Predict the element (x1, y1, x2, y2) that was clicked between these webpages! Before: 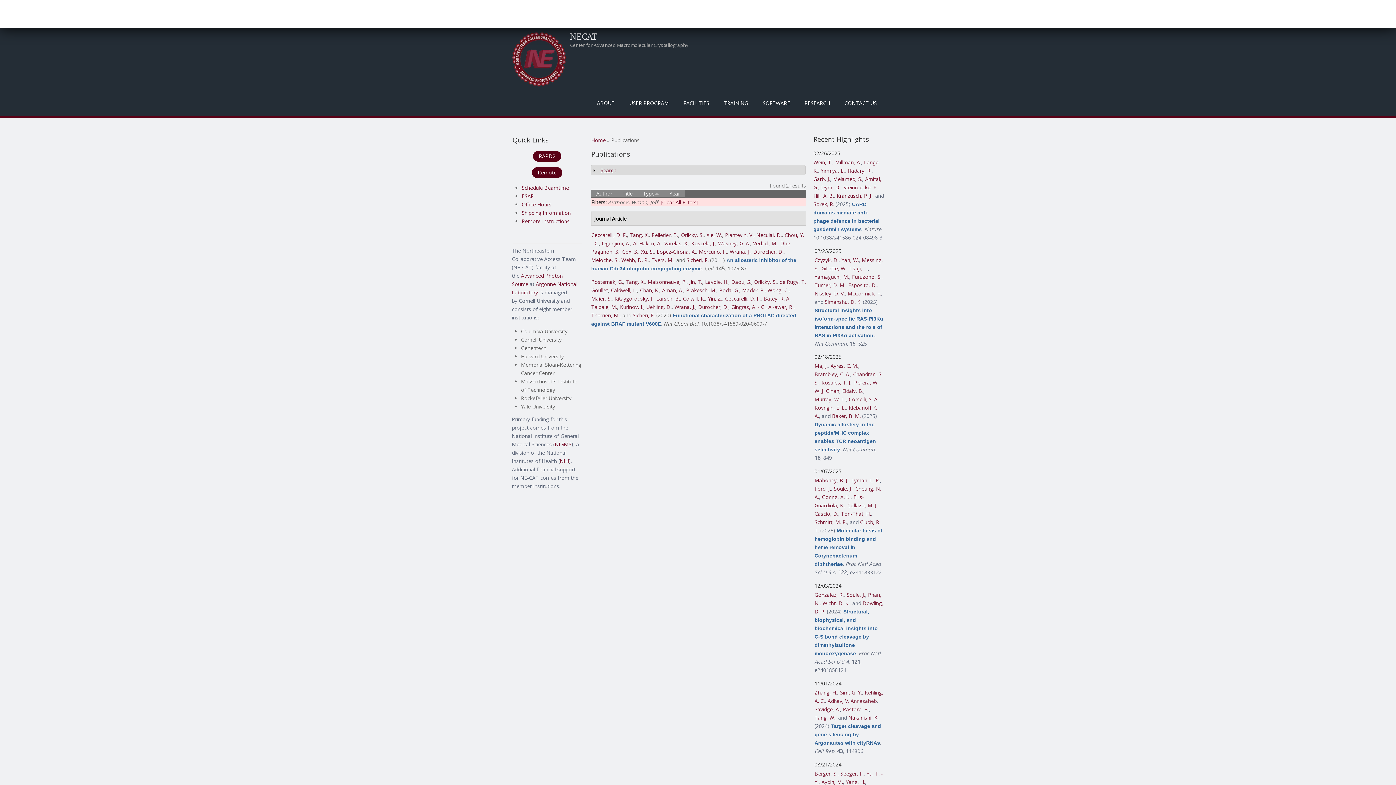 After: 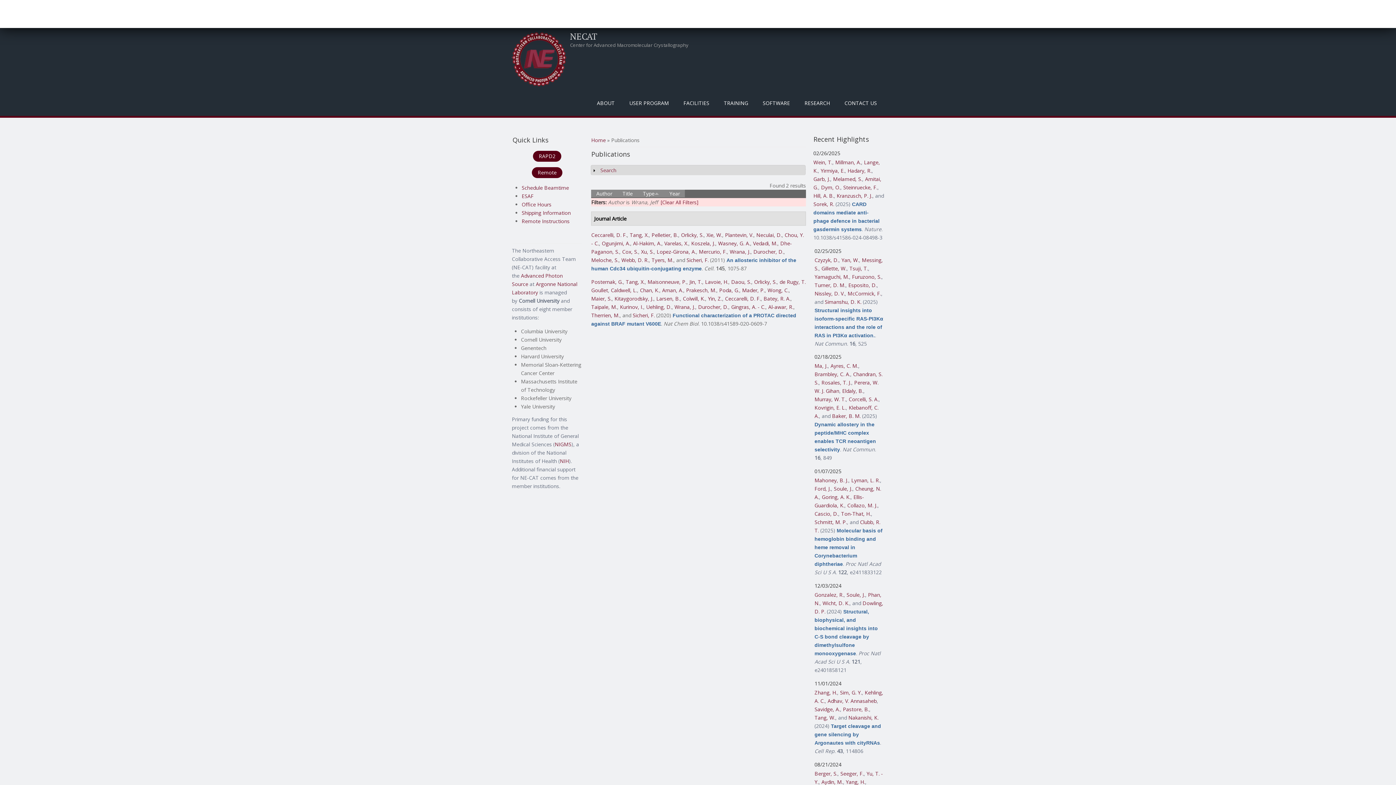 Action: label: Wrana, J. bbox: (729, 248, 750, 255)